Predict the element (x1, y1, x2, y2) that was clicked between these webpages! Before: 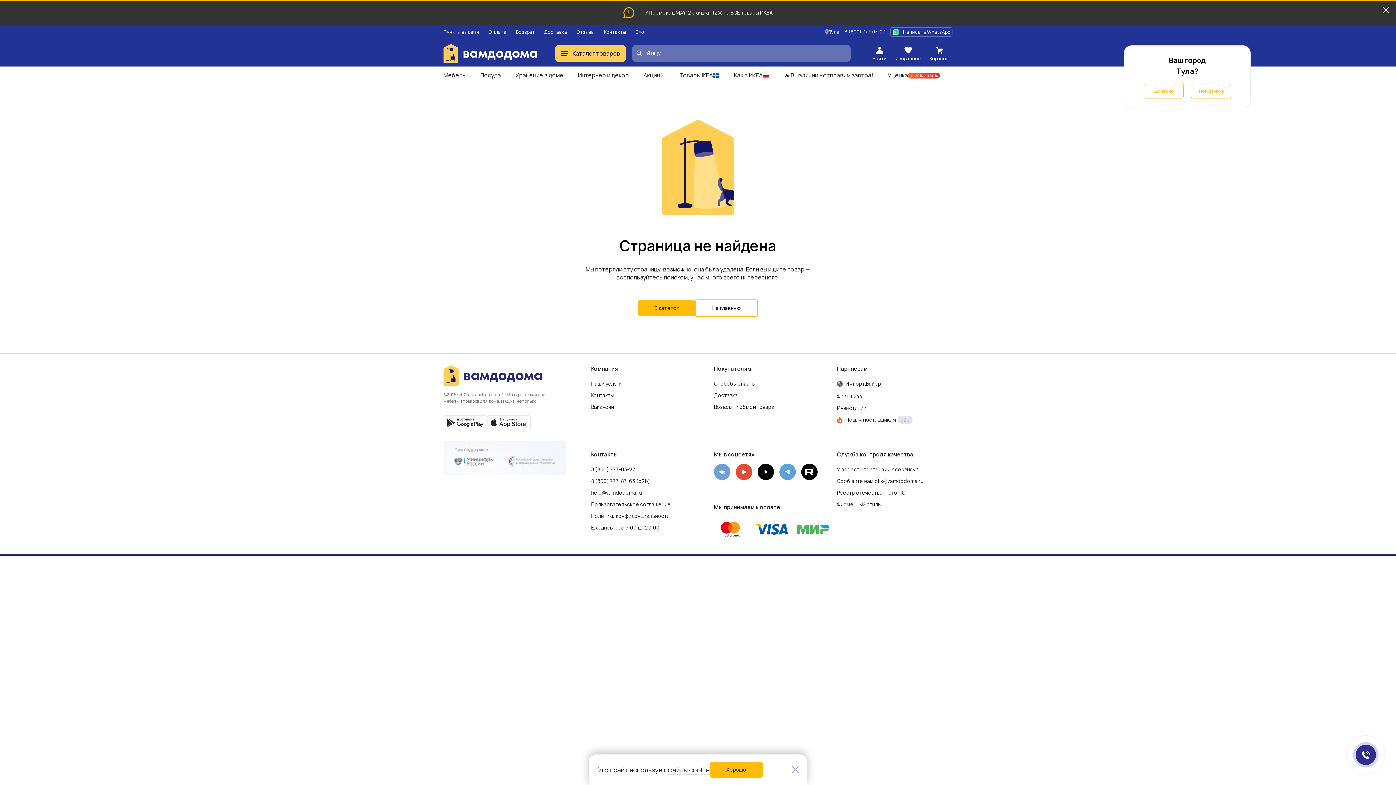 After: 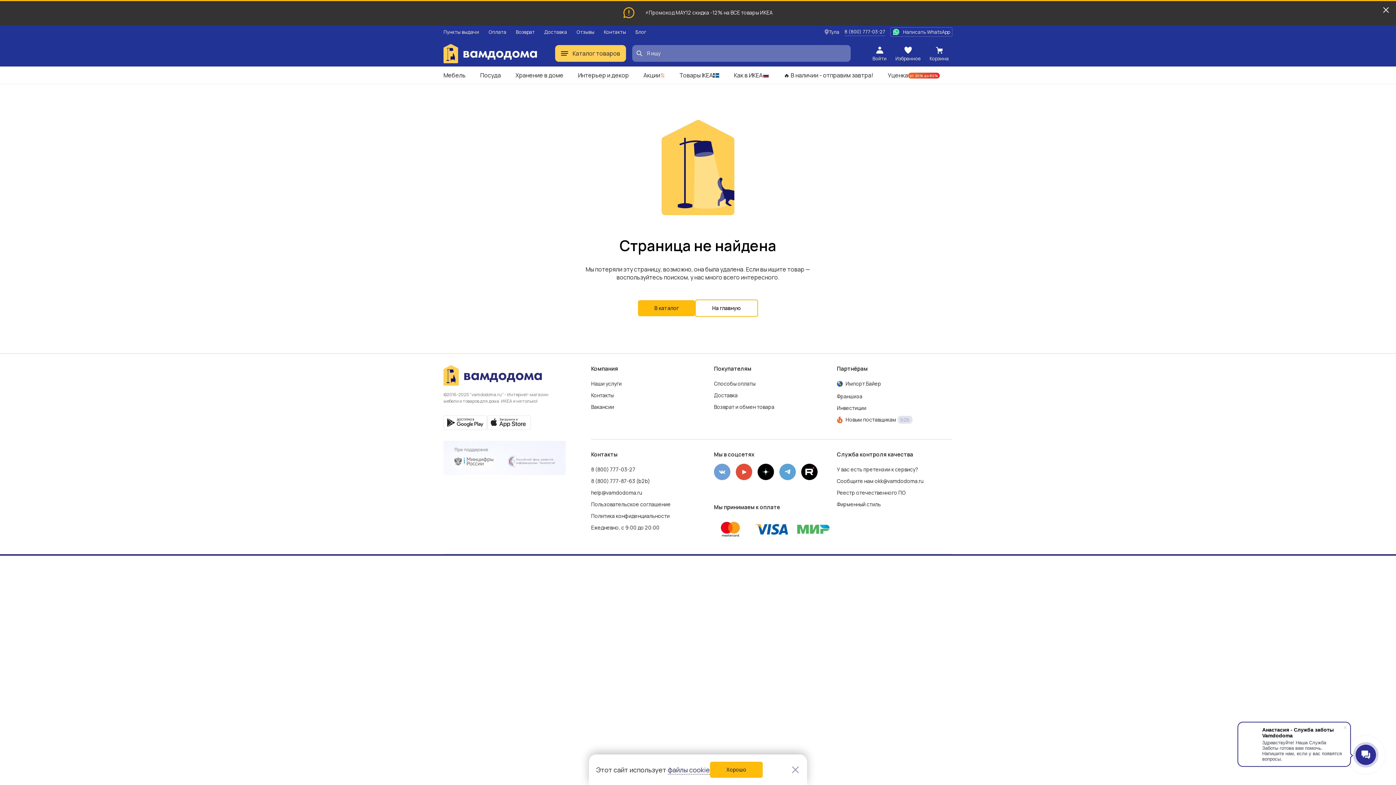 Action: label: Да, верно bbox: (1144, 84, 1184, 98)